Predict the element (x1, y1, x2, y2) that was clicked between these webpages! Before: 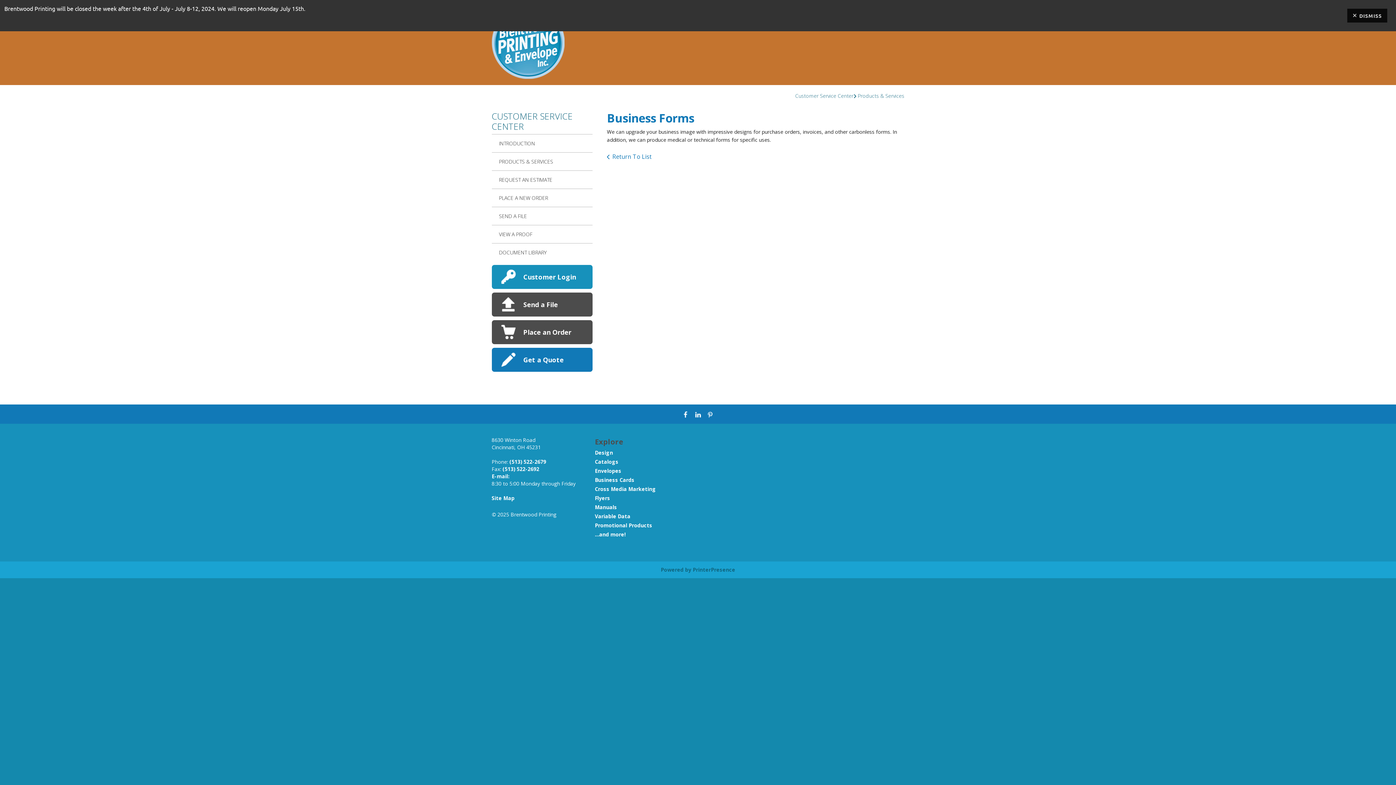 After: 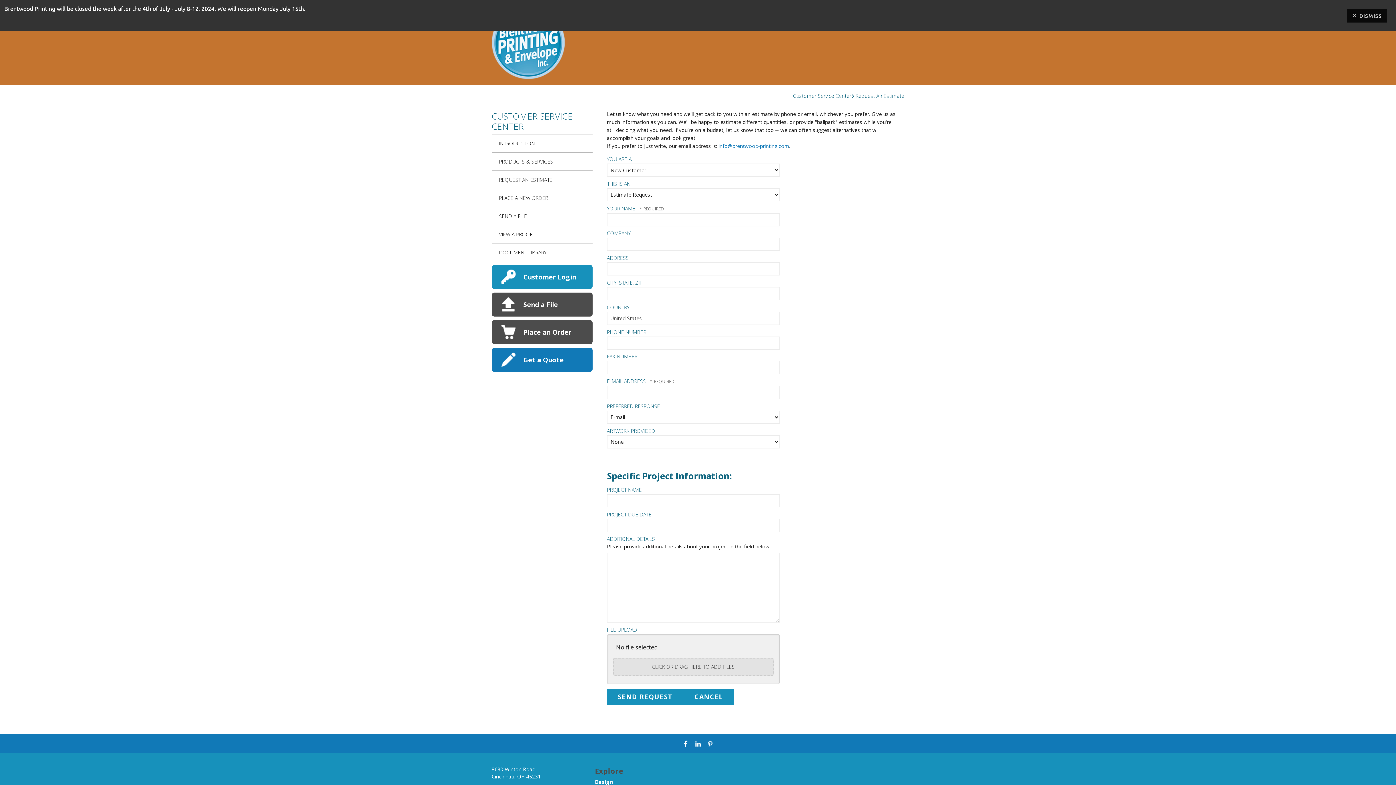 Action: bbox: (500, 355, 516, 363)